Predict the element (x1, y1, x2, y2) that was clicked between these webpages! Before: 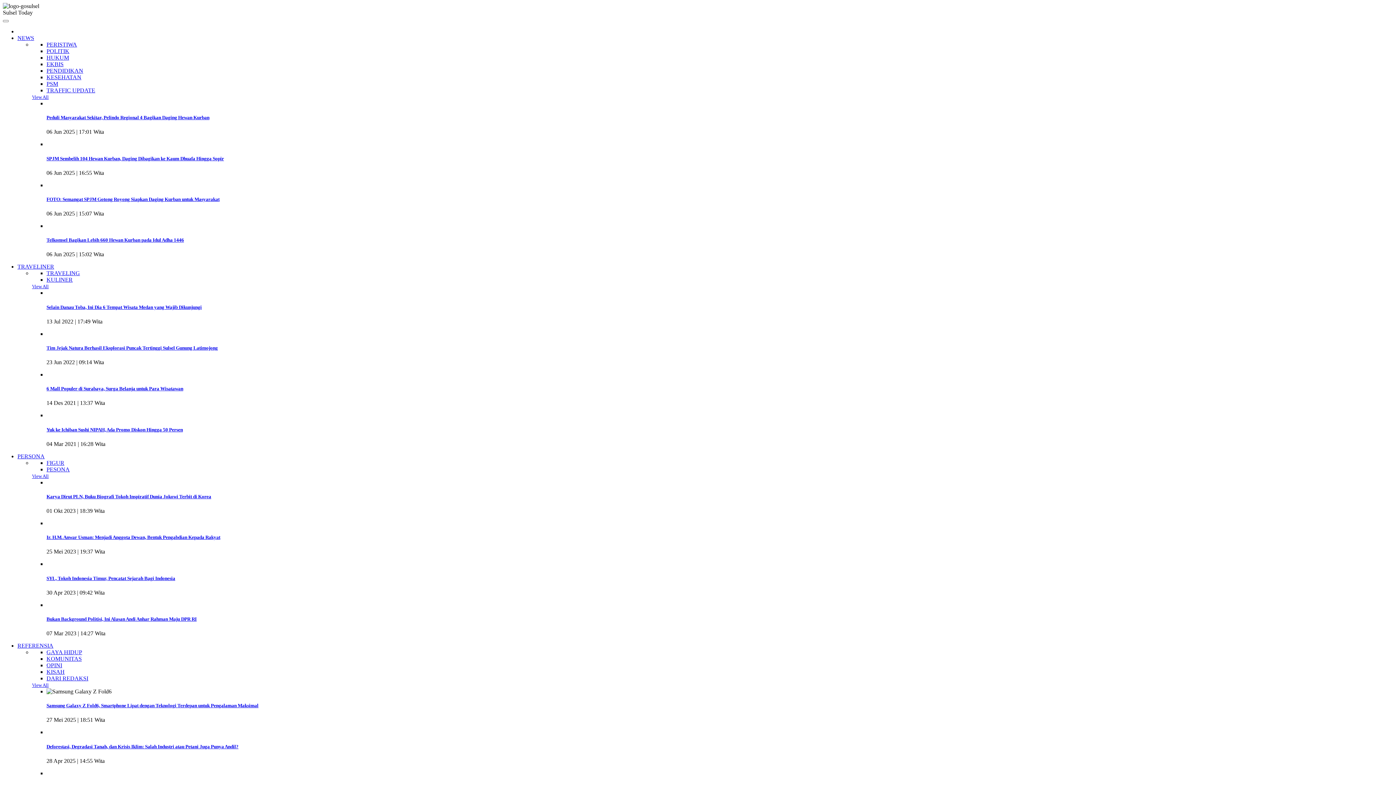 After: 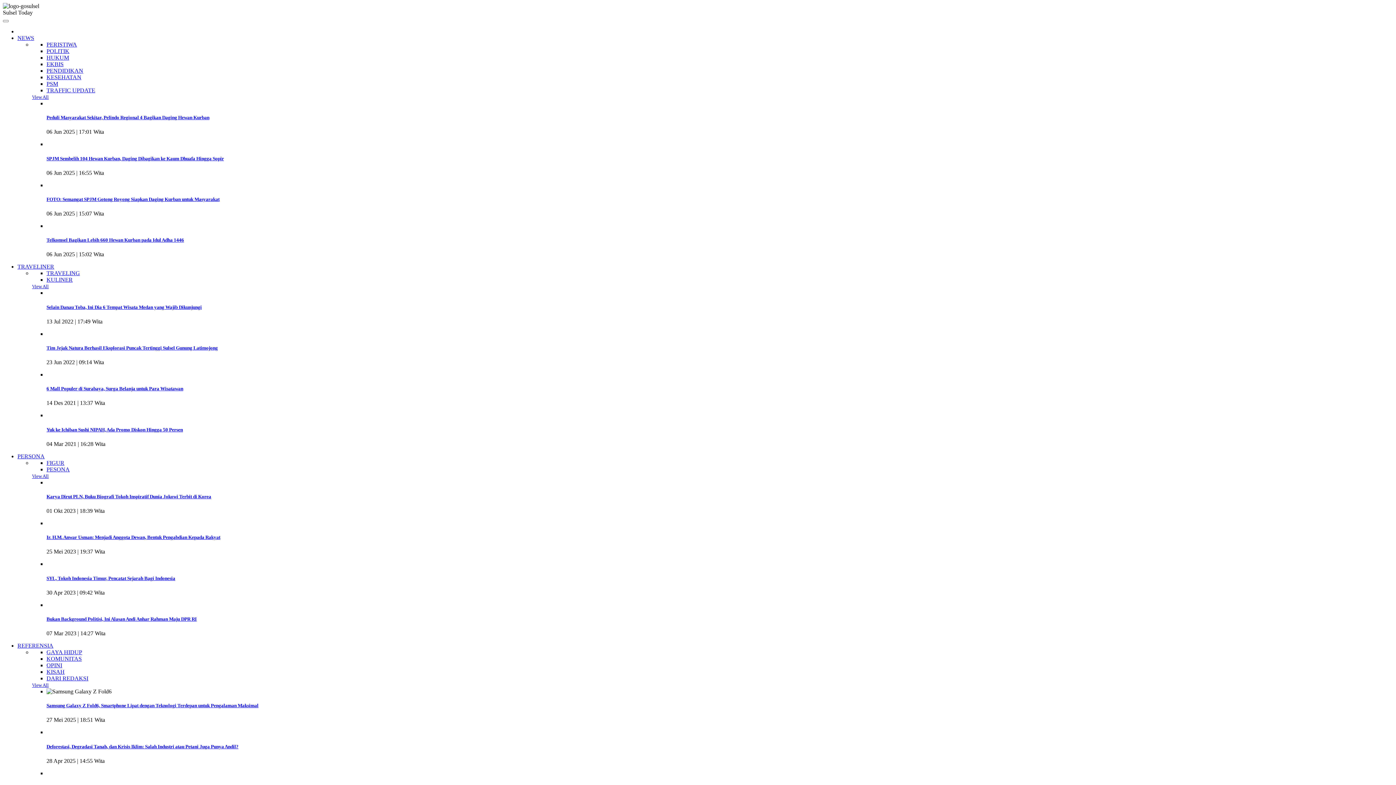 Action: label: View All bbox: (32, 682, 48, 688)